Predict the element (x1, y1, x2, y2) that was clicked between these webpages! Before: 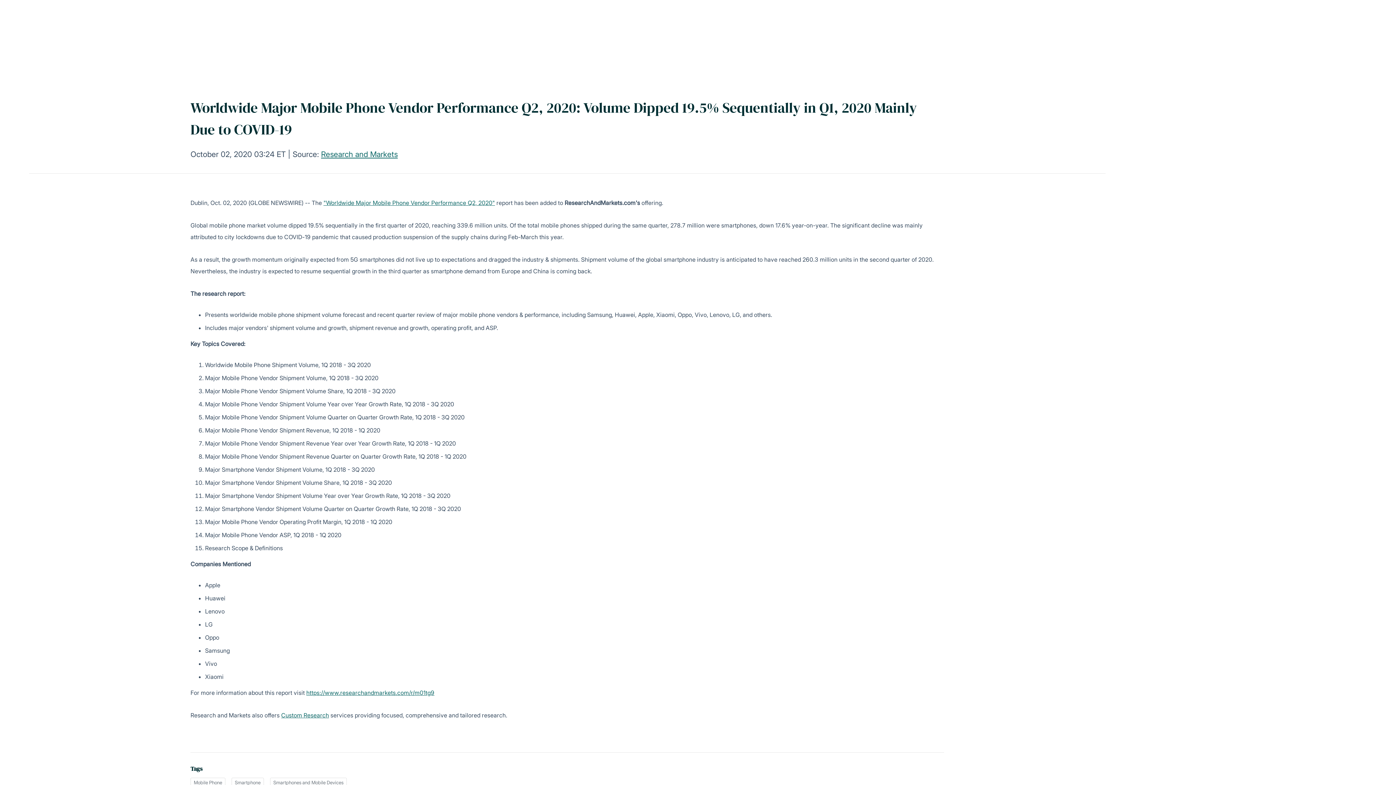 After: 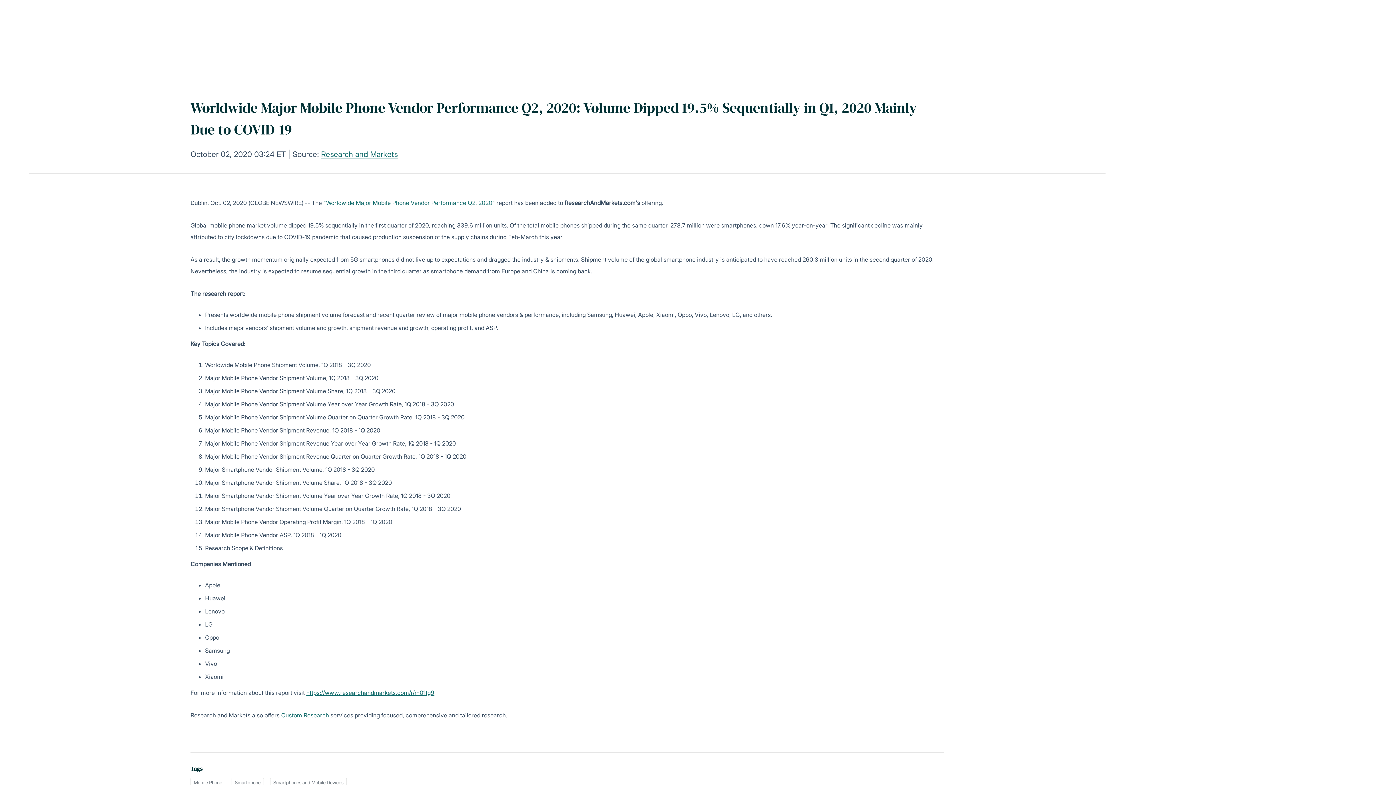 Action: label: "Worldwide Major Mobile Phone Vendor Performance Q2, 2020" bbox: (323, 199, 495, 206)